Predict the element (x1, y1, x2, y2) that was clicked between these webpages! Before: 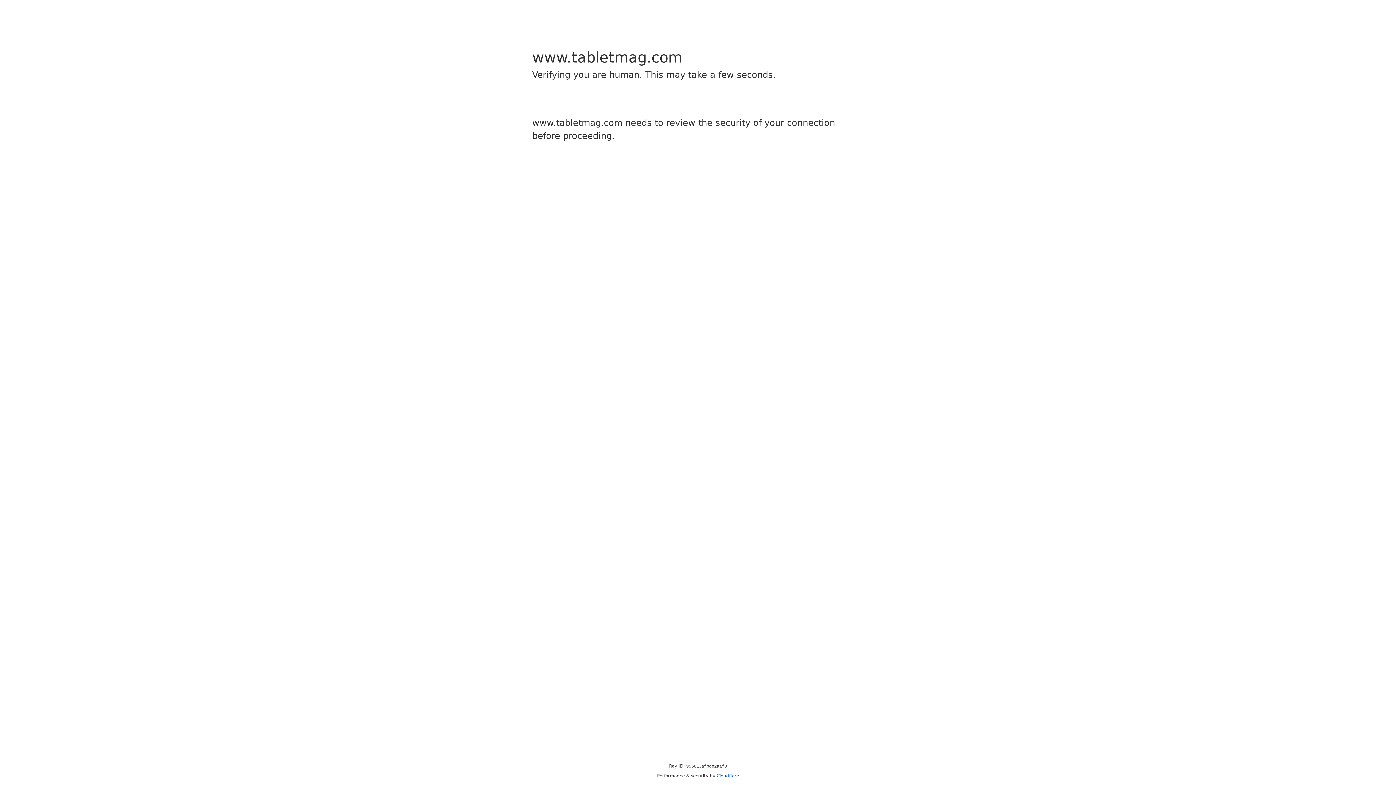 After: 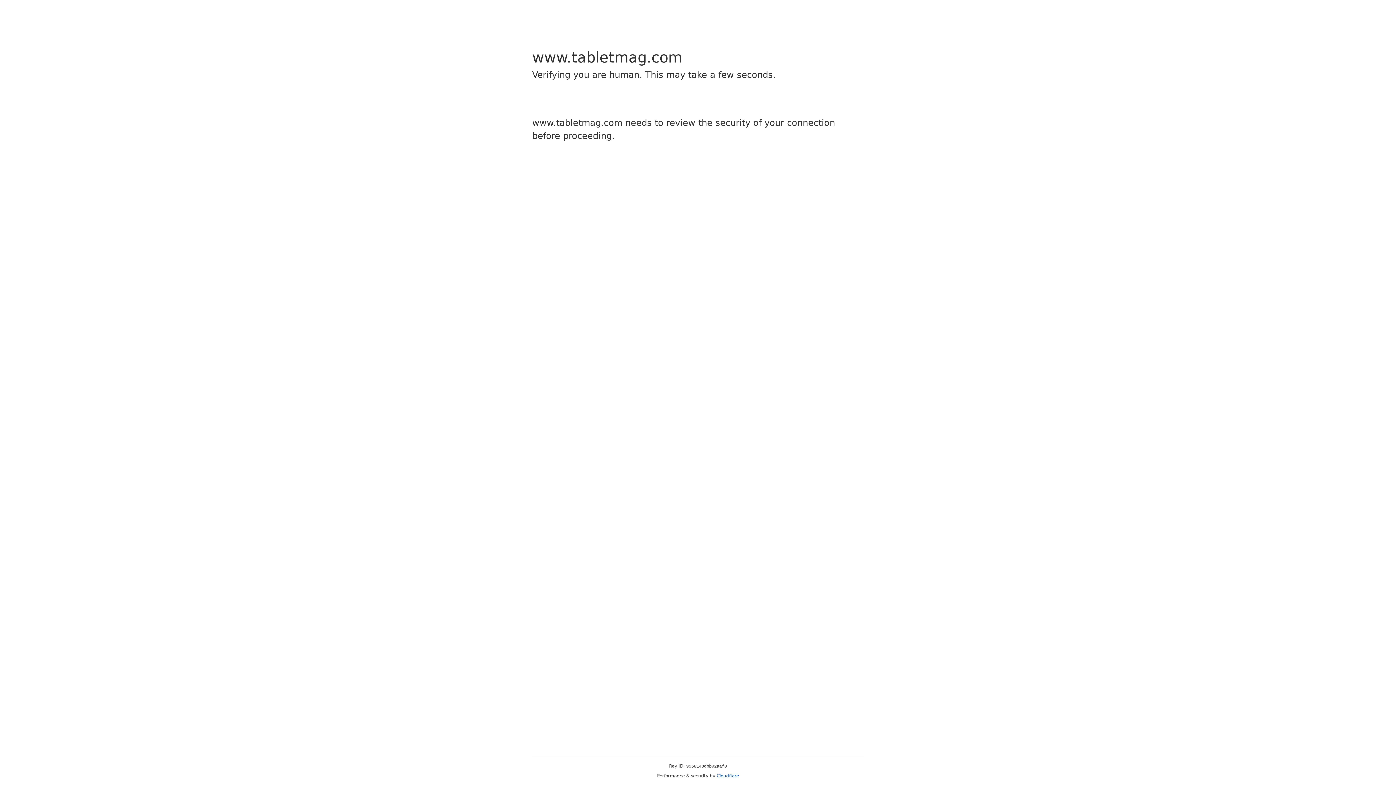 Action: bbox: (716, 773, 739, 778) label: Cloudflare